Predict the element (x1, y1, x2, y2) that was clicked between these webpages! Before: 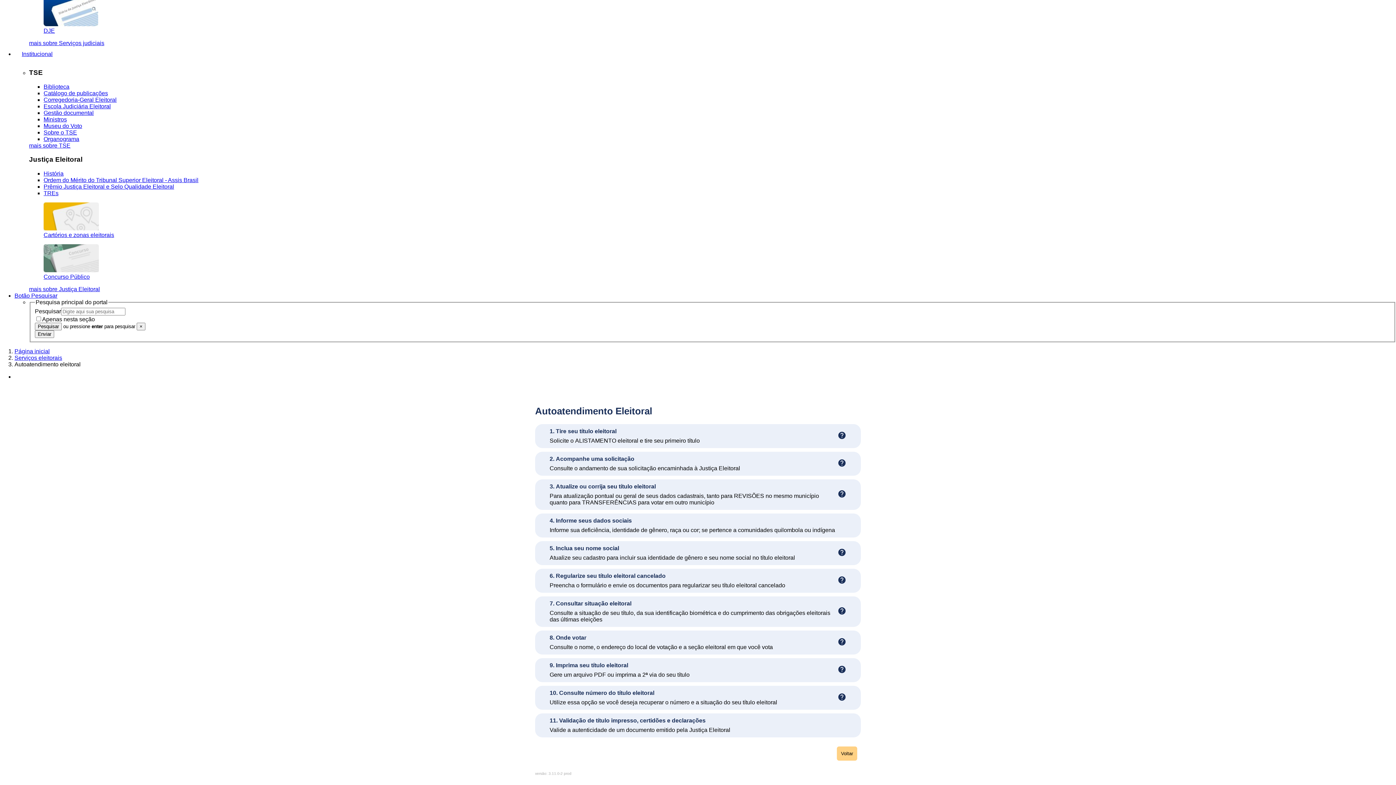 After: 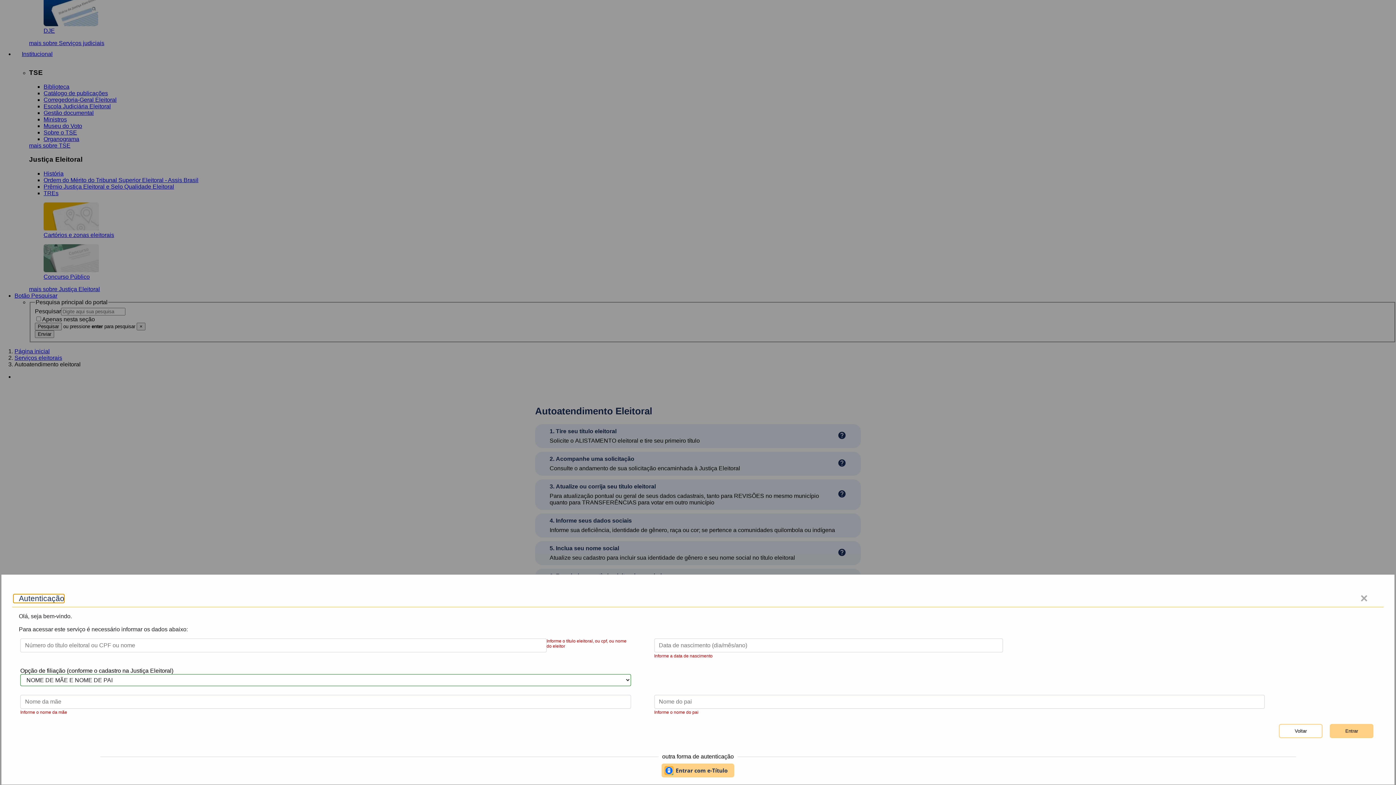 Action: label: 4. Informe seus dados sociais
Informe sua deficiência, identidade de gênero, raça ou cor; se pertence a comunidades quilombola ou indígena bbox: (535, 513, 861, 537)